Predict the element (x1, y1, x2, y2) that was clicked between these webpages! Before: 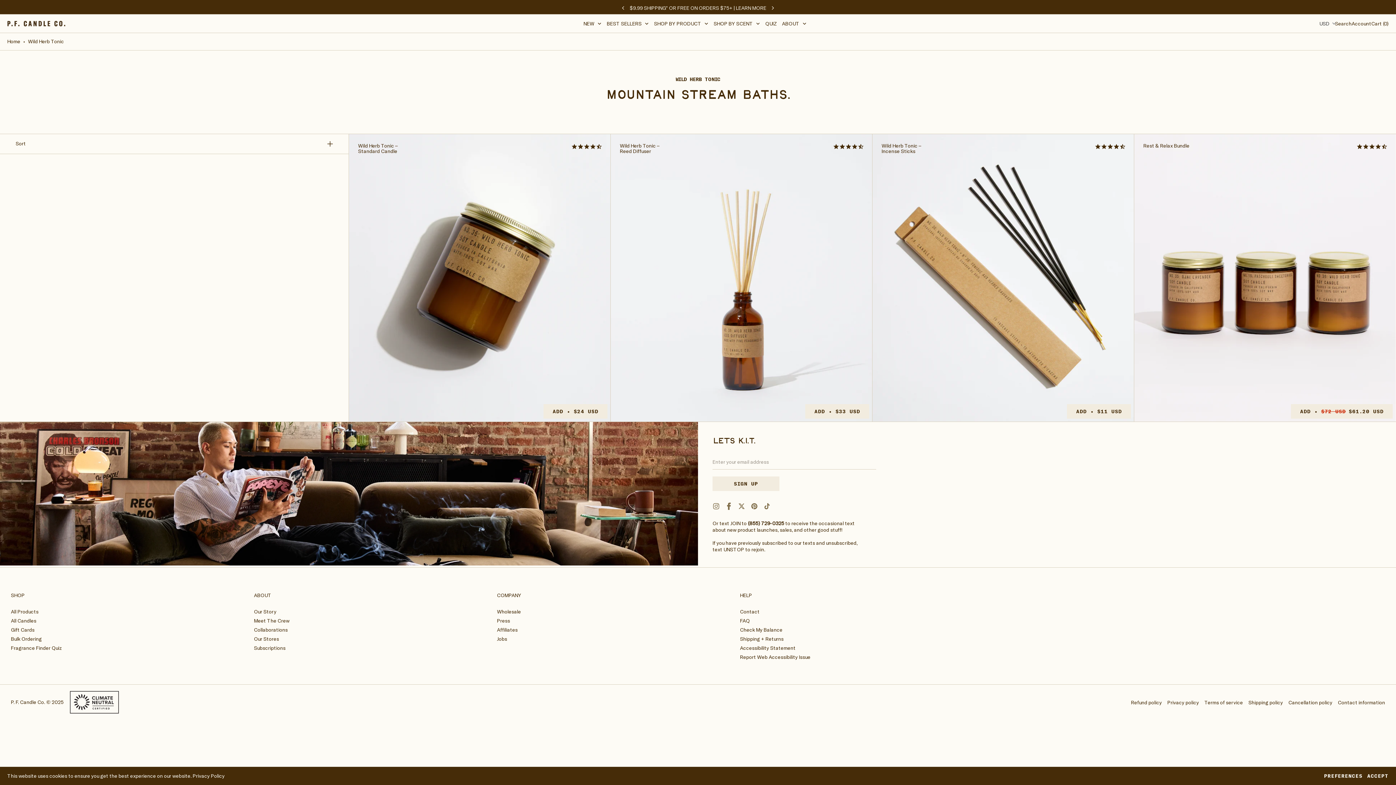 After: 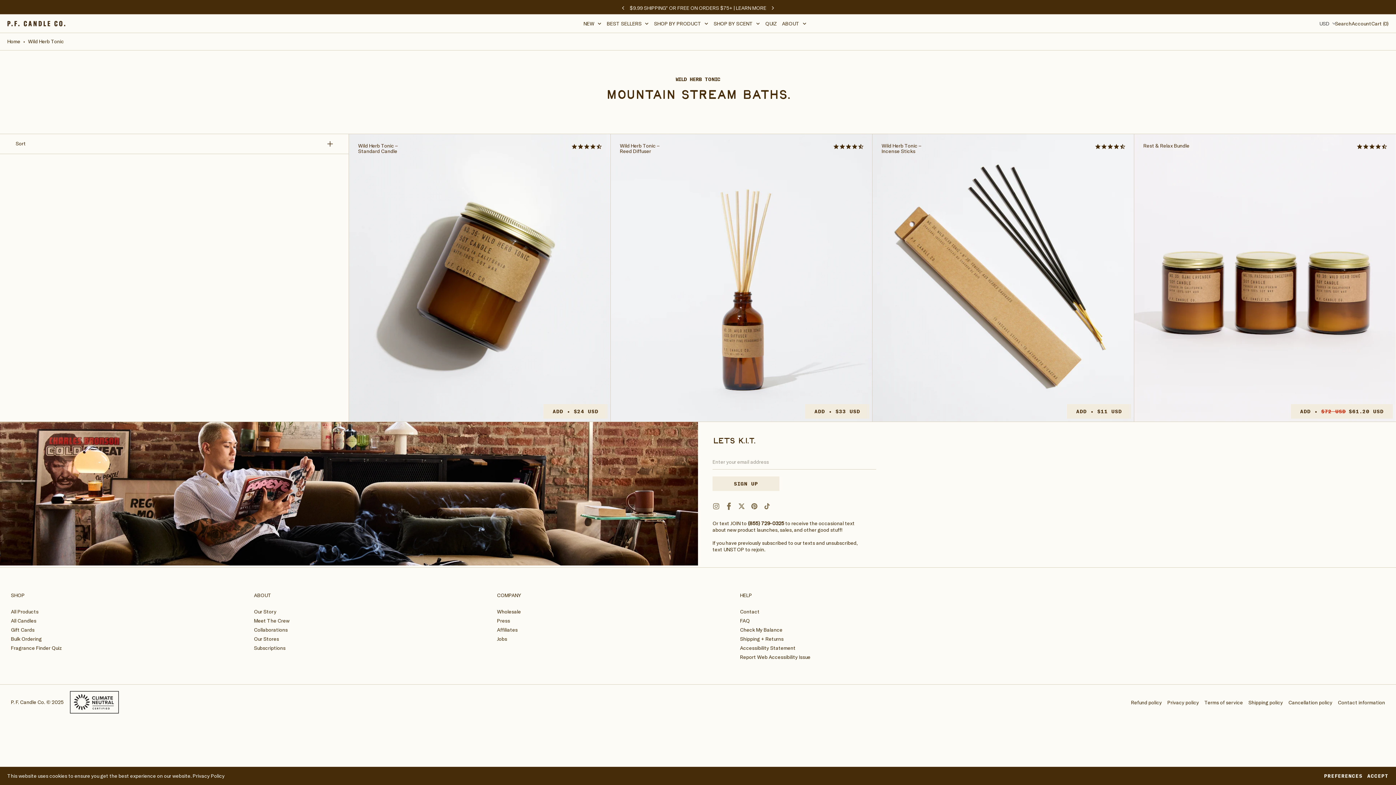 Action: label: P.F. Candle on  X (this link will open in new tab) bbox: (738, 506, 746, 513)